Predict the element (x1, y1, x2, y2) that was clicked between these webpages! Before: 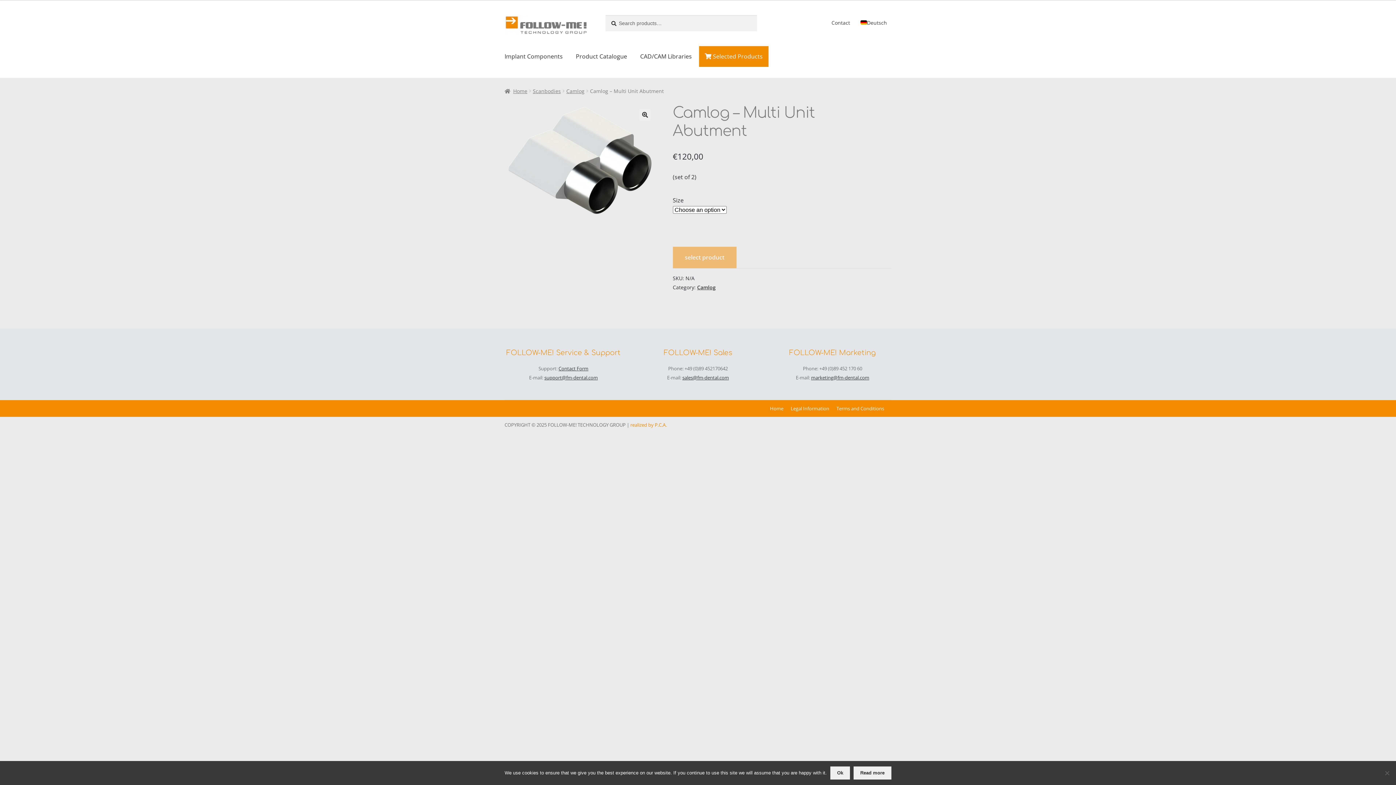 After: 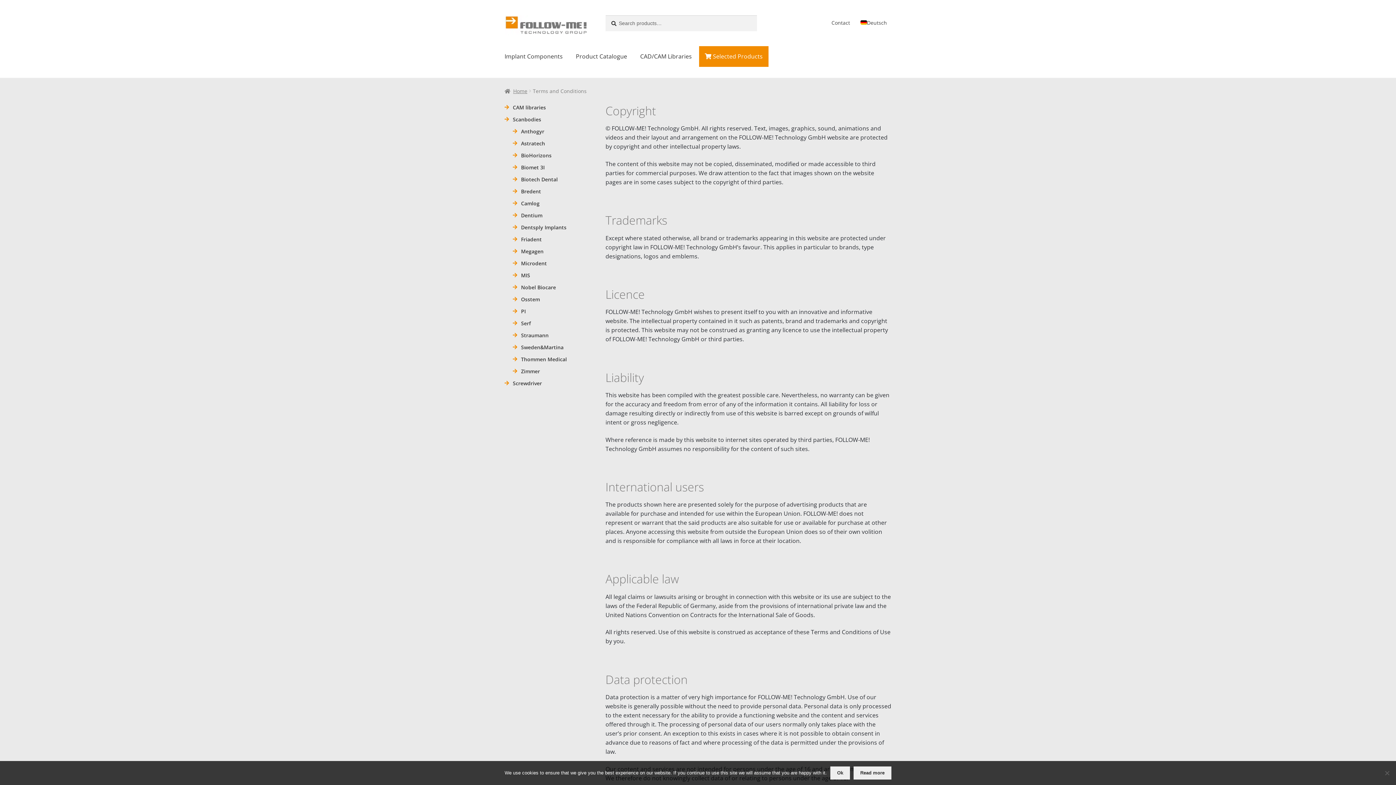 Action: label: Terms and Conditions bbox: (836, 405, 884, 411)